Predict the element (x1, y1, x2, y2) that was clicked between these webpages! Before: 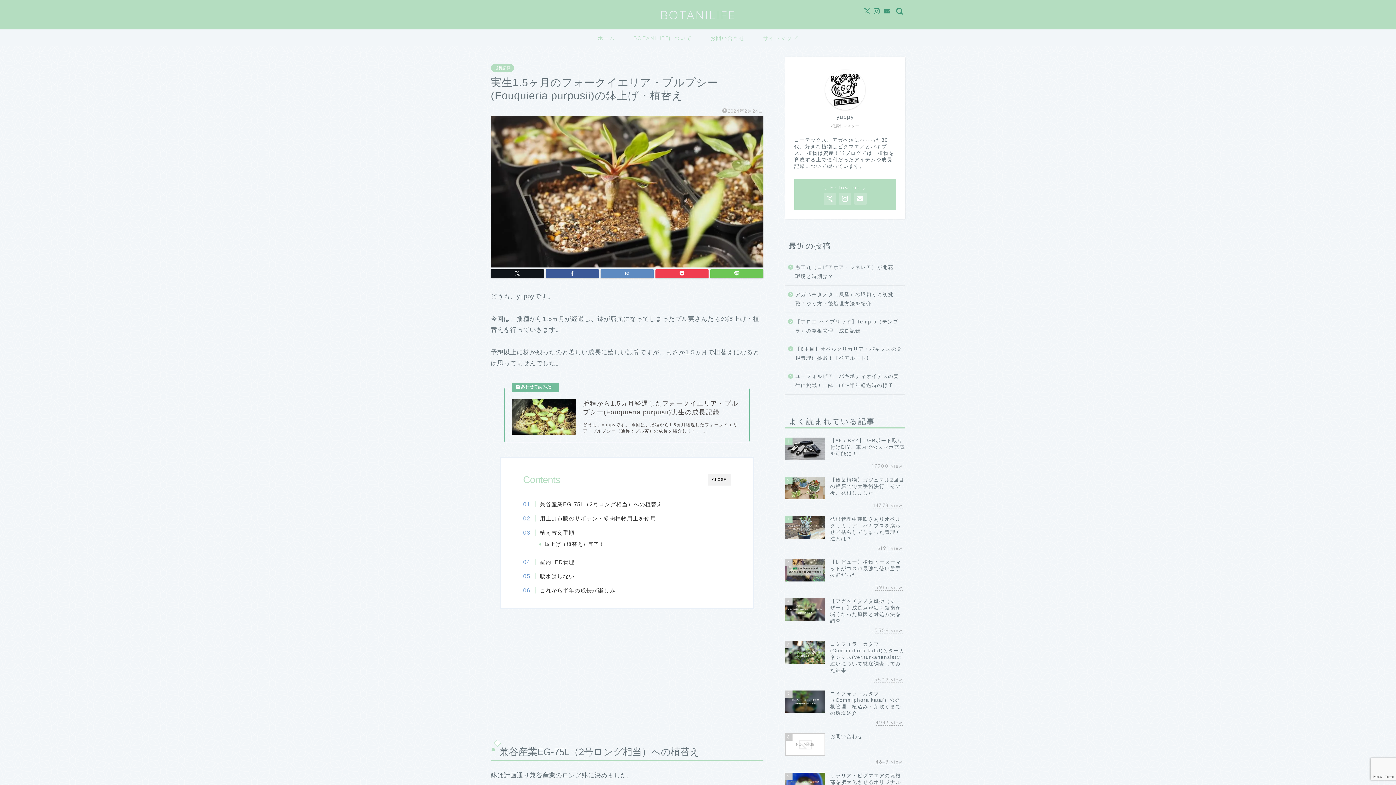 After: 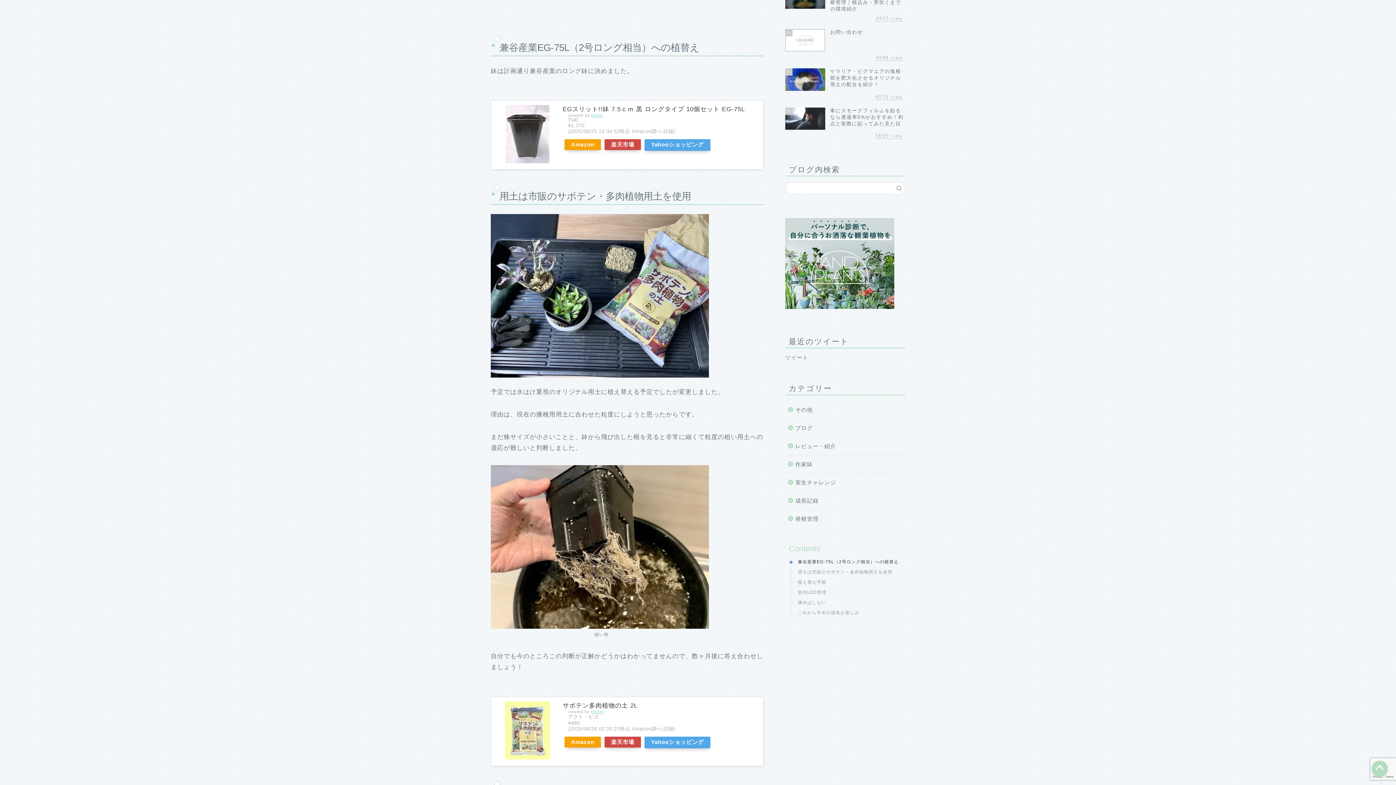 Action: bbox: (530, 500, 662, 508) label: 兼谷産業EG-75L（2号ロング相当）への植替え